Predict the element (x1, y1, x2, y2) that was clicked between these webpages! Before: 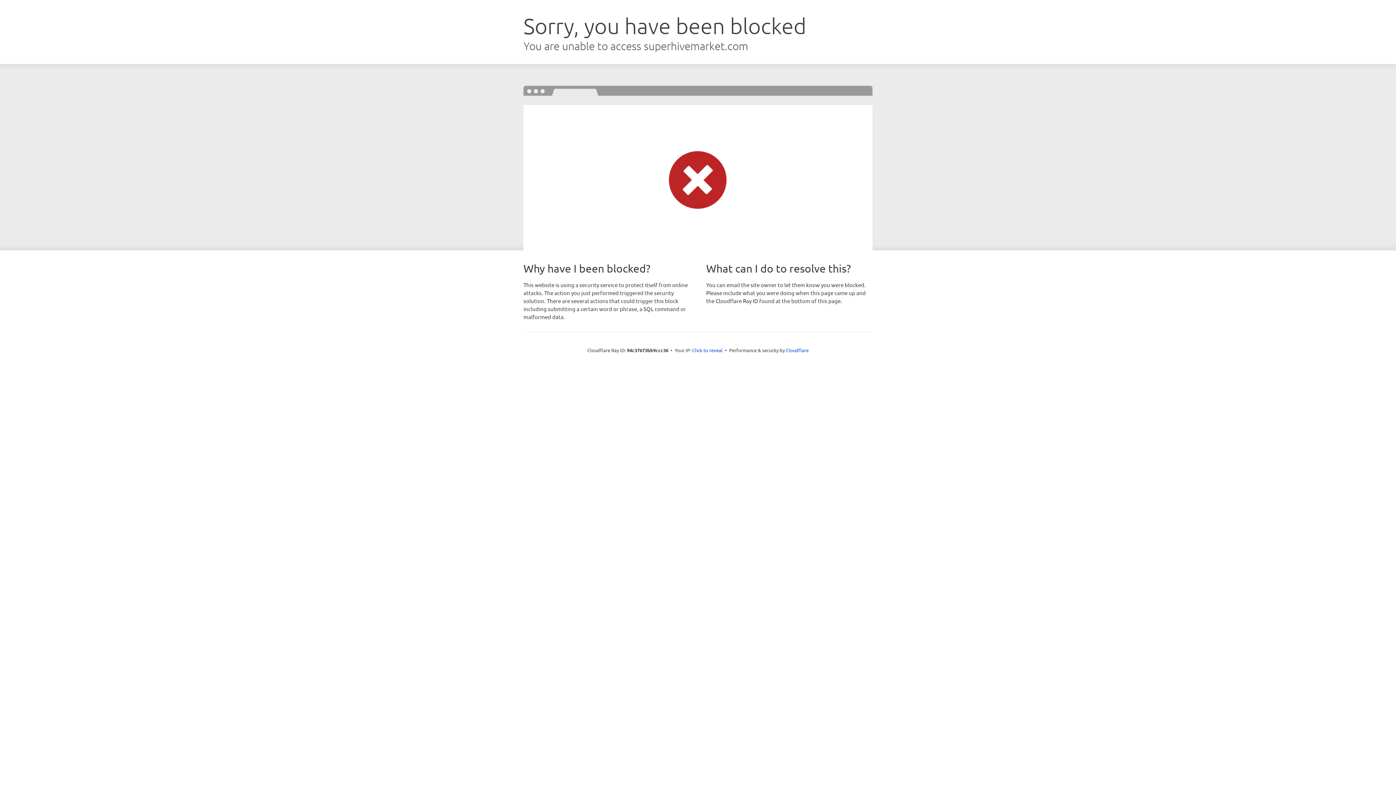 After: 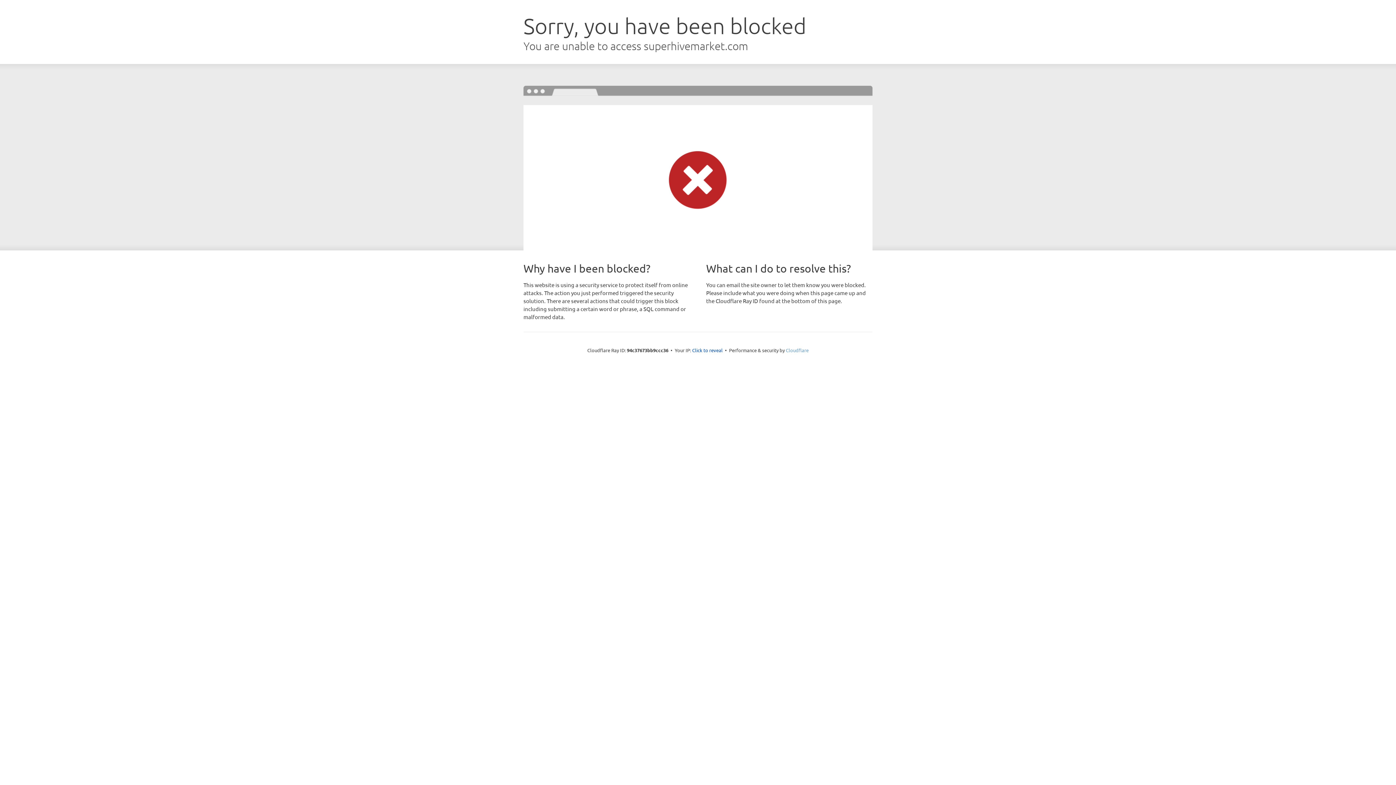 Action: bbox: (786, 347, 808, 353) label: Cloudflare